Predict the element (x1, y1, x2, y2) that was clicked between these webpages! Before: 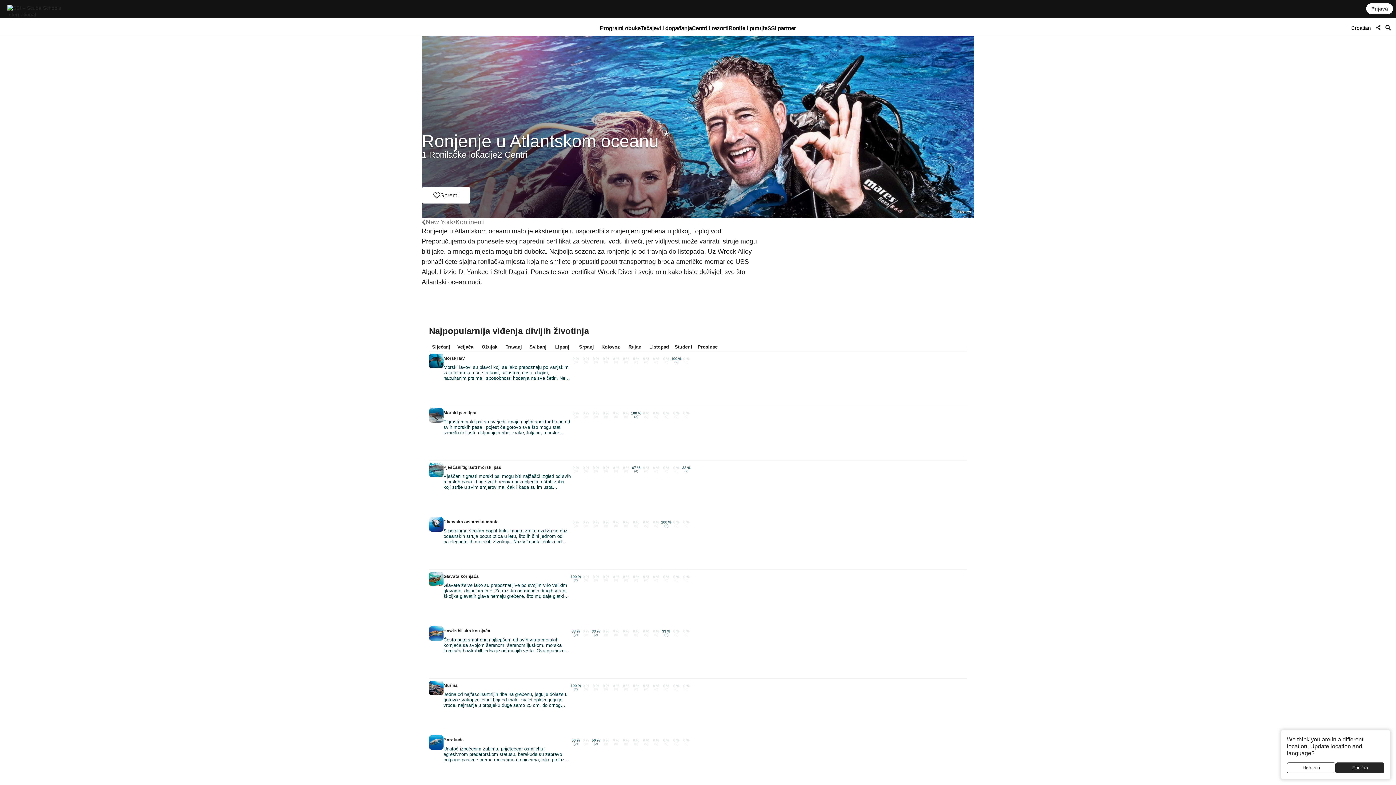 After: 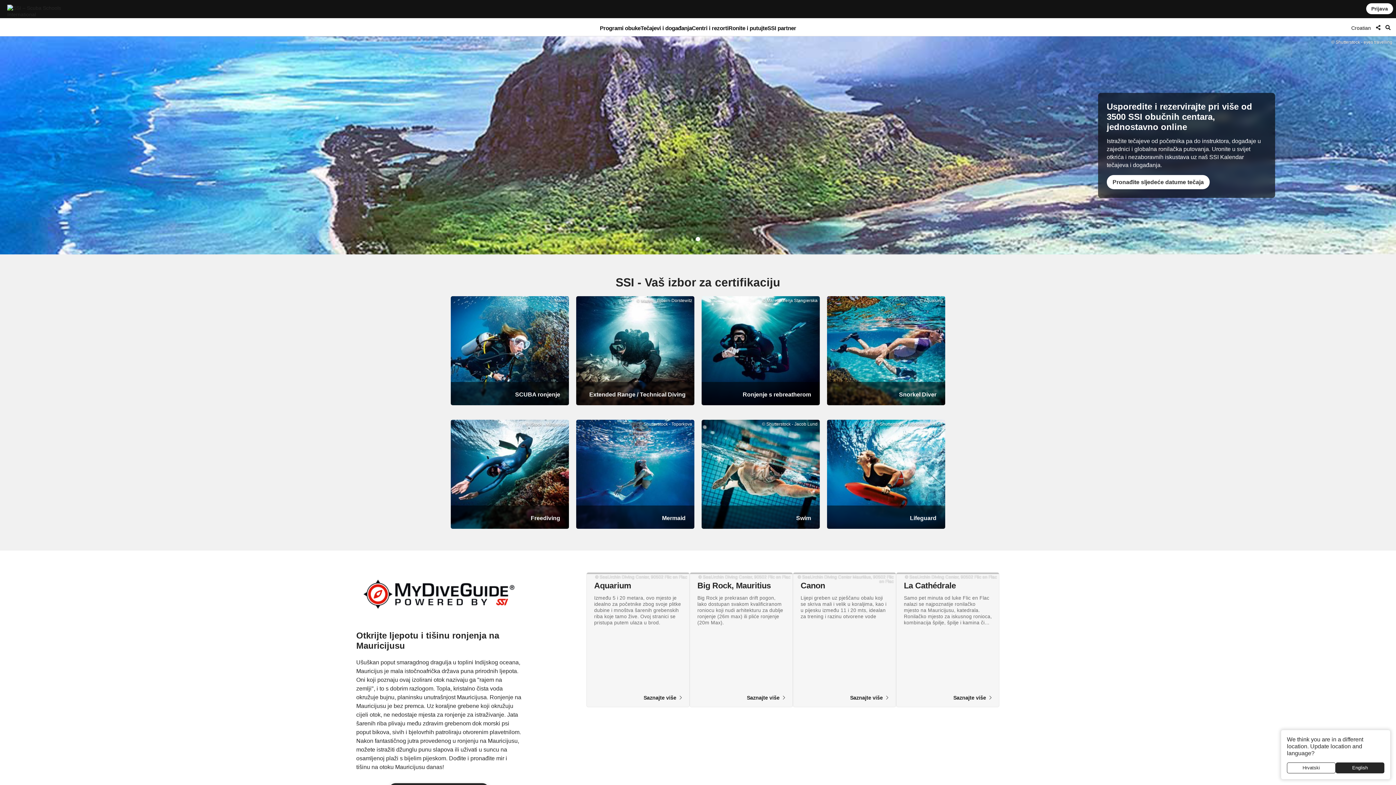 Action: bbox: (7, 4, 72, 17)